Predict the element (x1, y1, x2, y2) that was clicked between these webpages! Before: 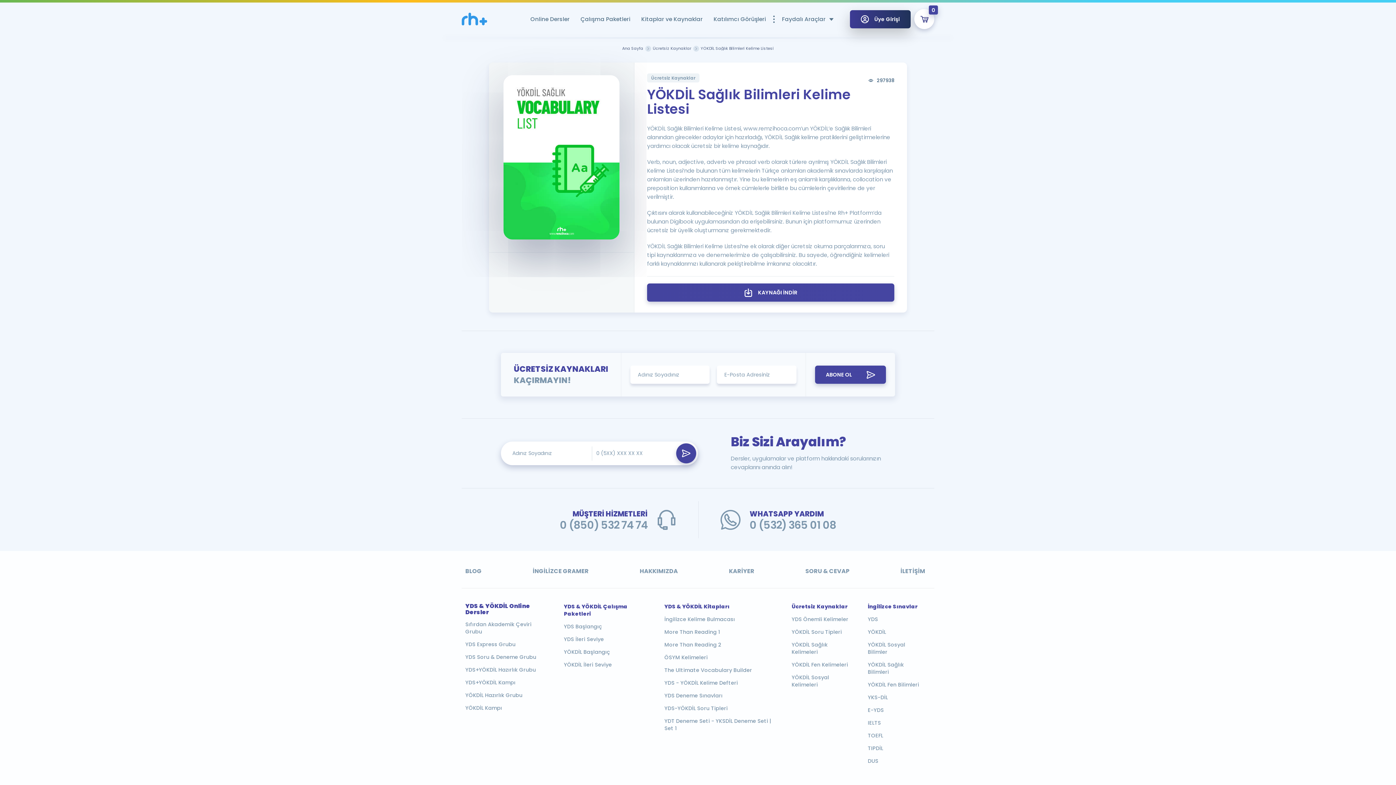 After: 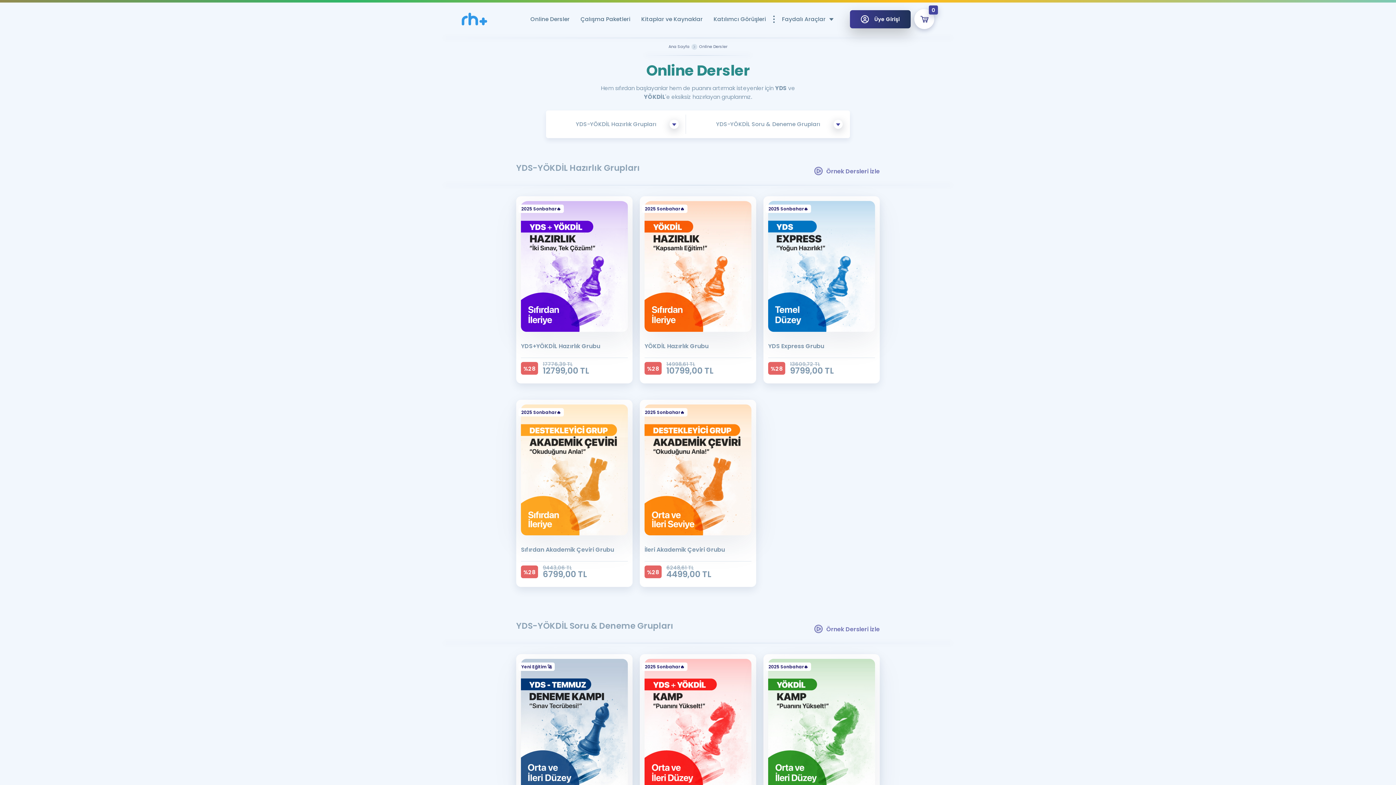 Action: bbox: (526, 11, 573, 26) label: Online Dersler